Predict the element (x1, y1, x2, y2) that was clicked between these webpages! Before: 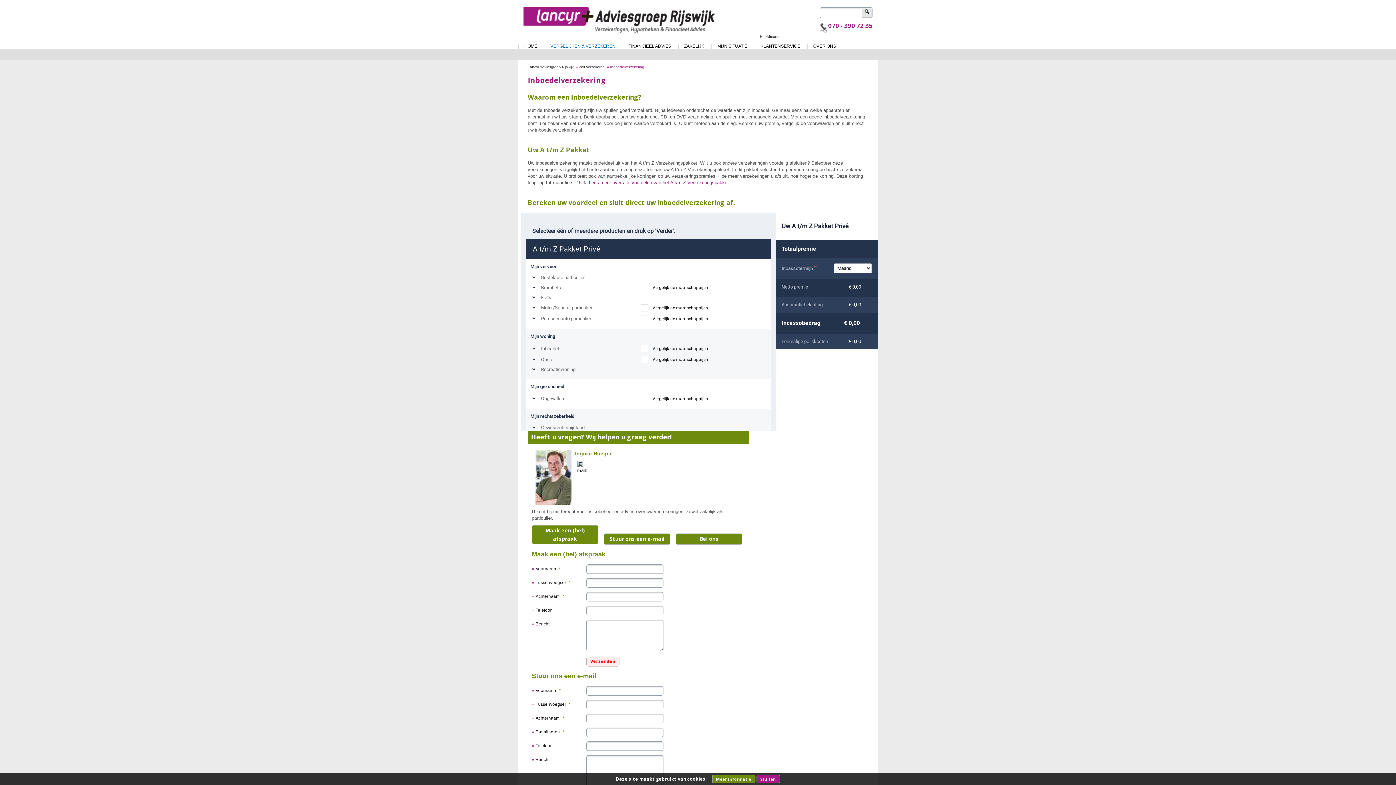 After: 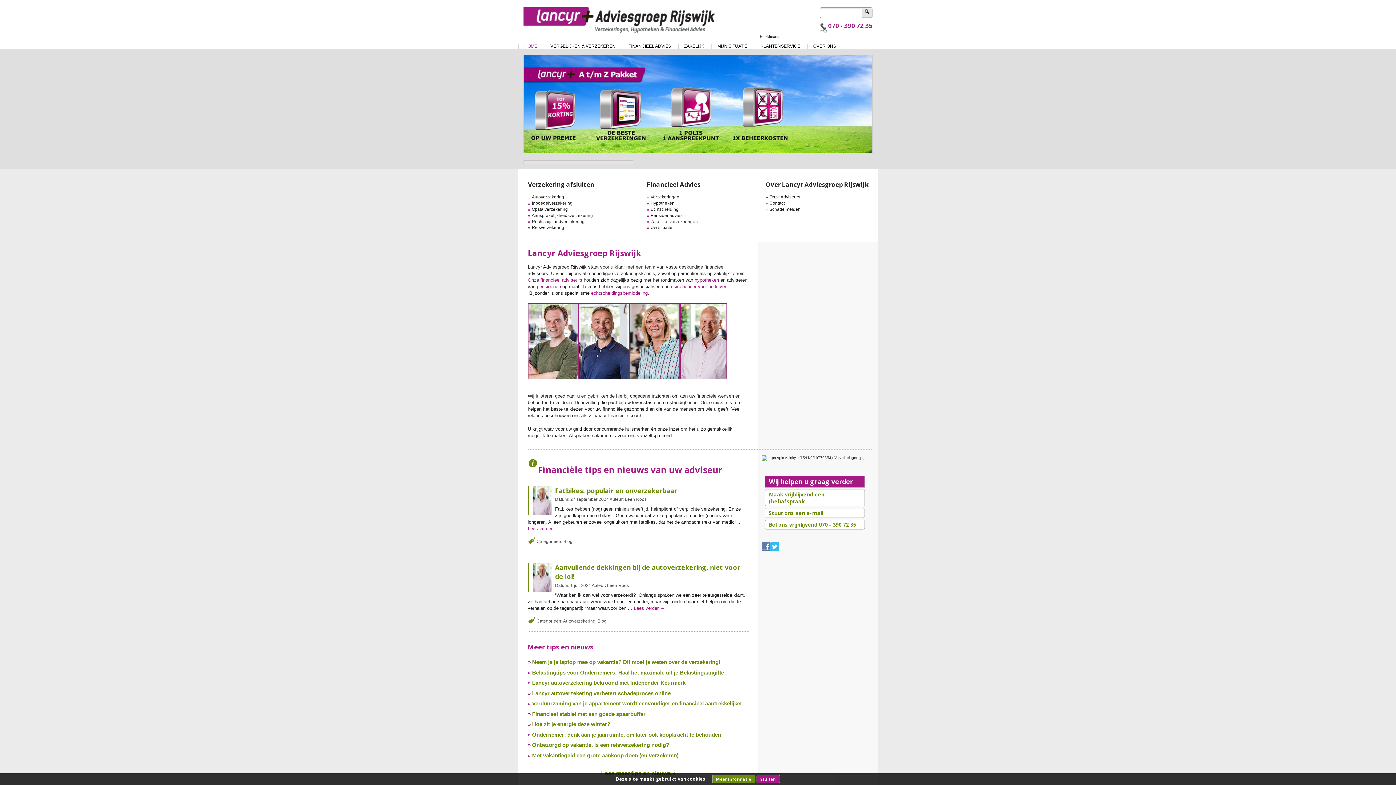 Action: bbox: (527, 65, 573, 69) label: Lancyr Adviesgroep Rijswijk